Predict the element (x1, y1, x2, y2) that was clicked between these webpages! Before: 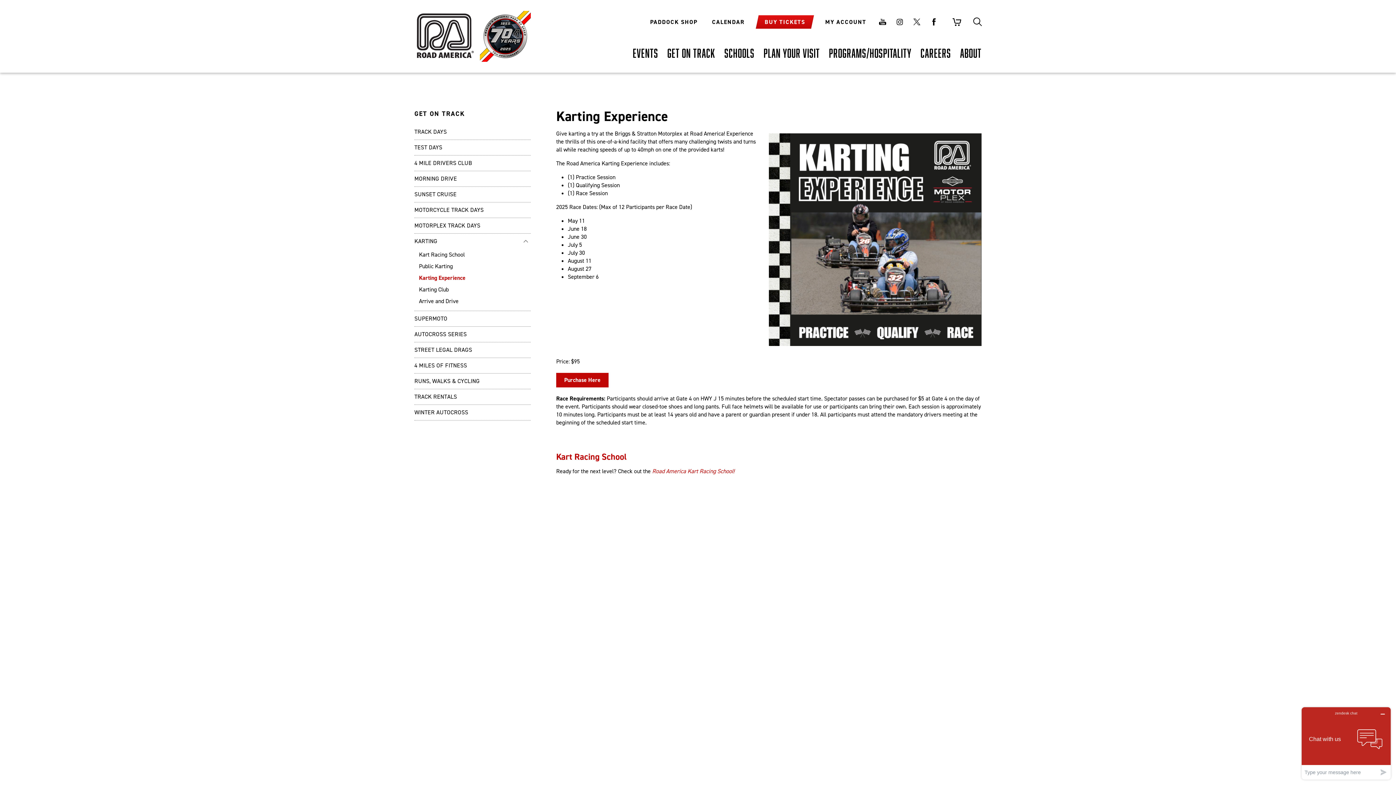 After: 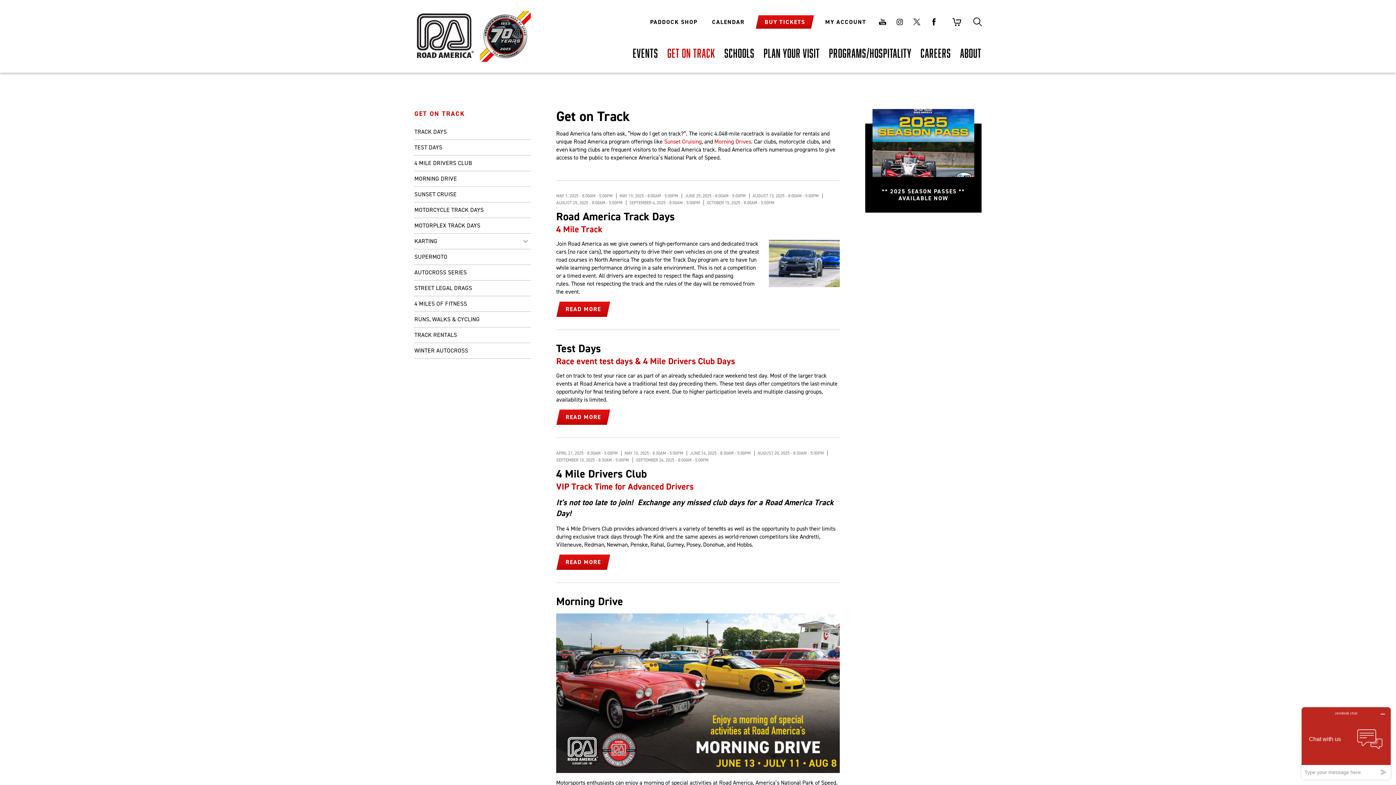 Action: label: GET ON TRACK, tab to the next button to expand the submenu bbox: (667, 44, 715, 61)